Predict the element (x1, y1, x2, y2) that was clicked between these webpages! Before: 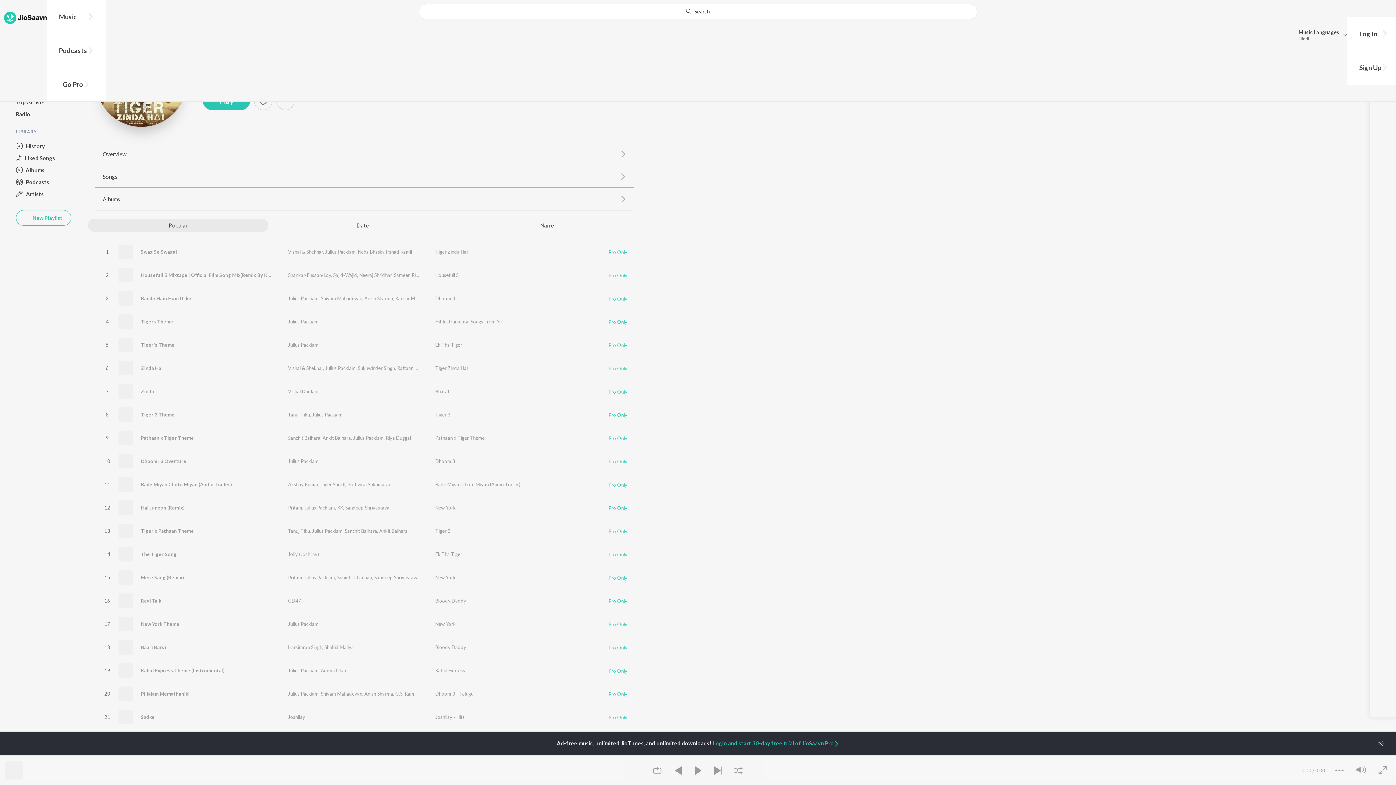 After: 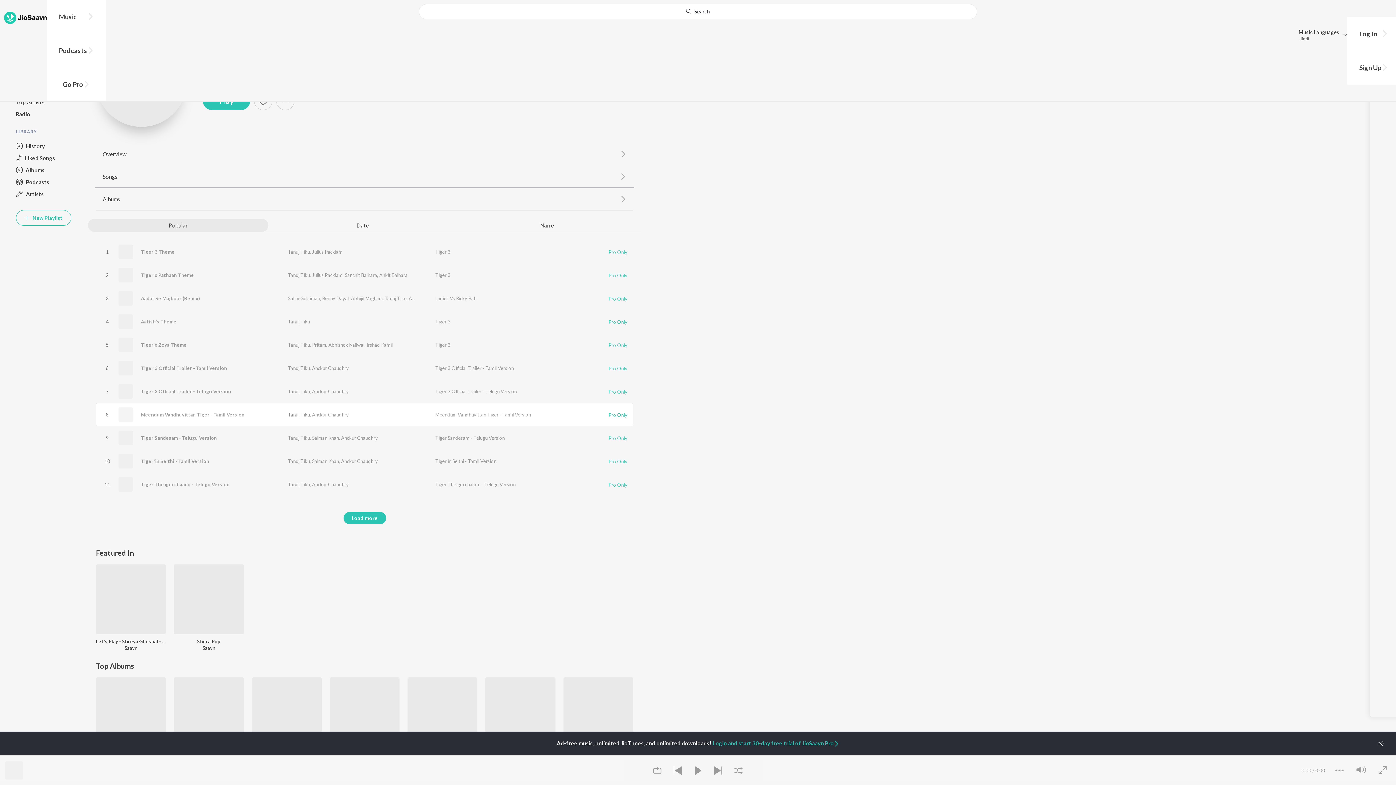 Action: bbox: (288, 412, 309, 417) label: Tanuj Tiku